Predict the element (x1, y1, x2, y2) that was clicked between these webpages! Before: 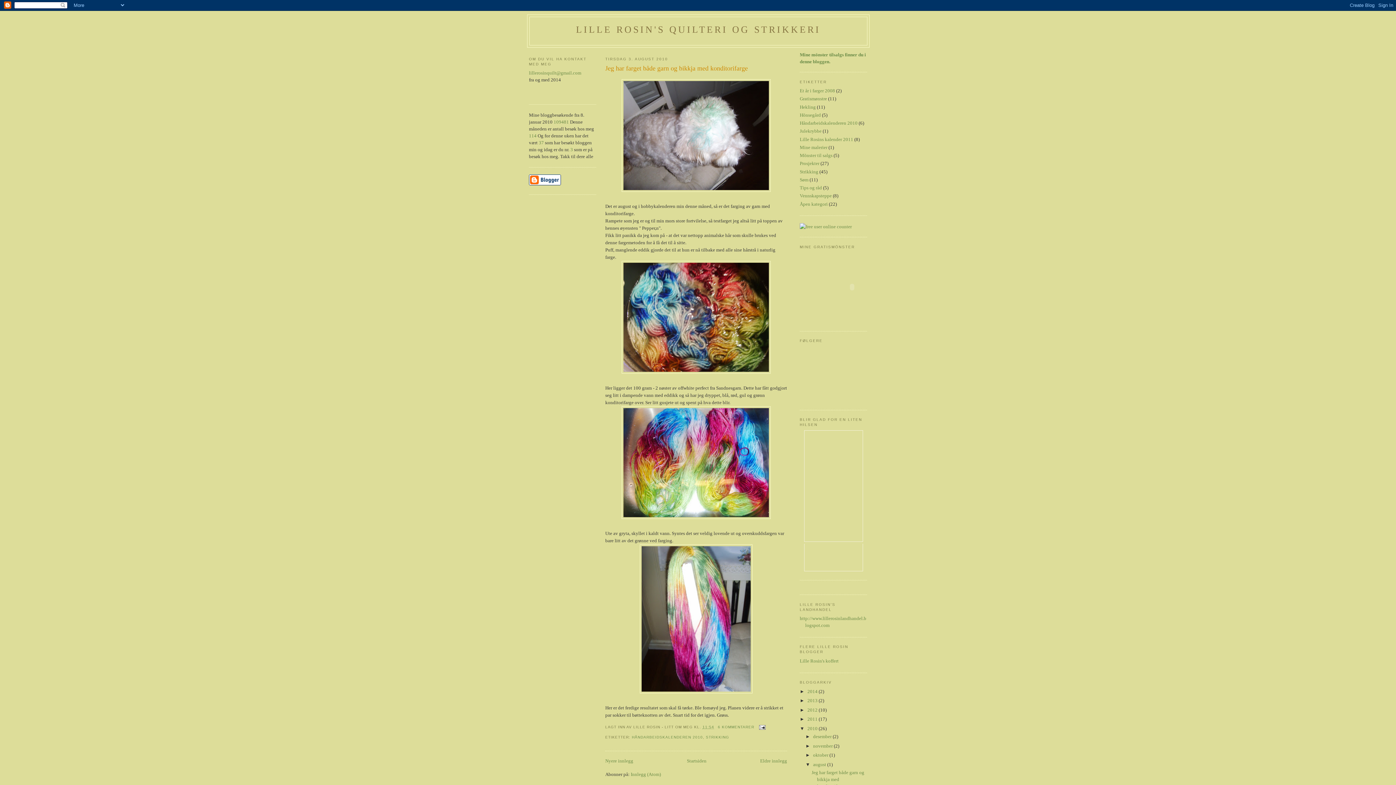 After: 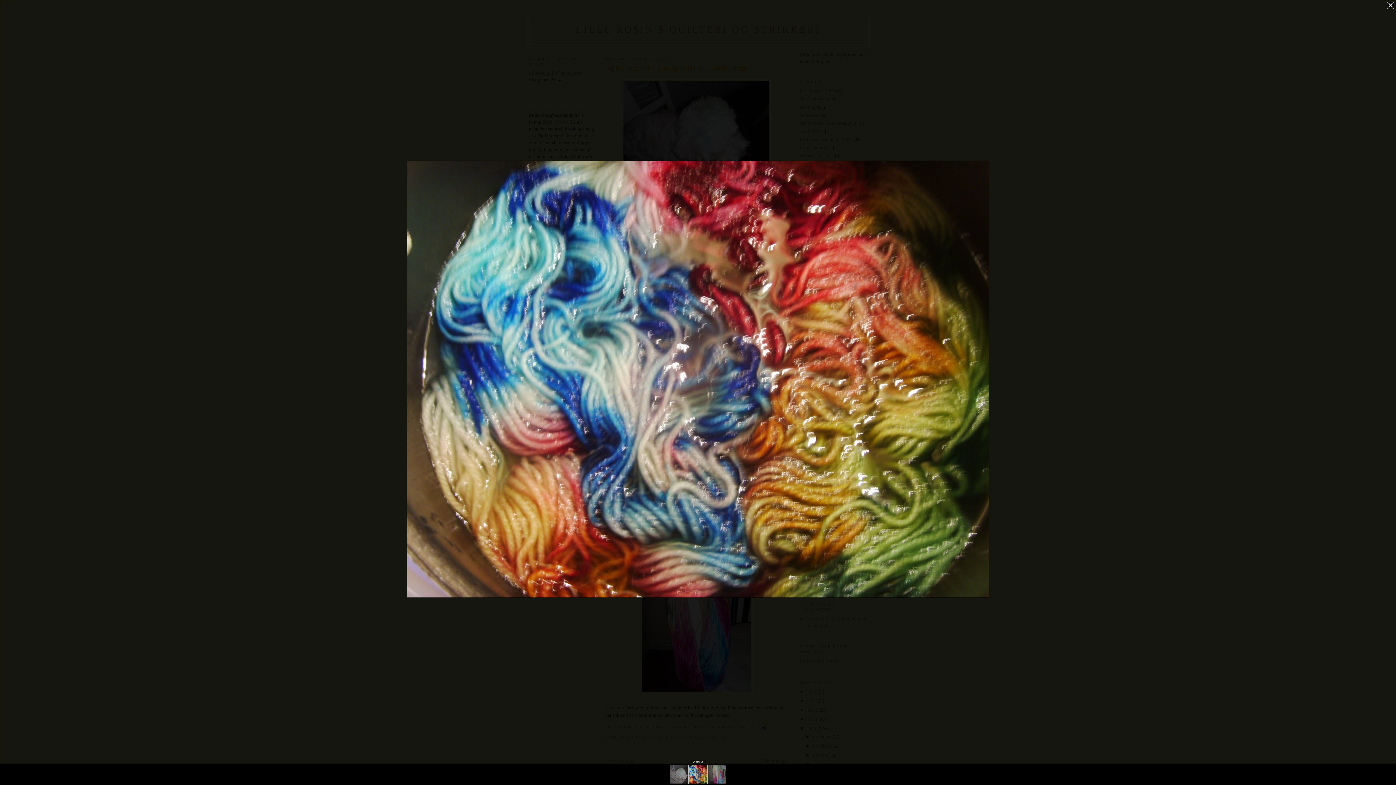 Action: bbox: (605, 261, 787, 373)